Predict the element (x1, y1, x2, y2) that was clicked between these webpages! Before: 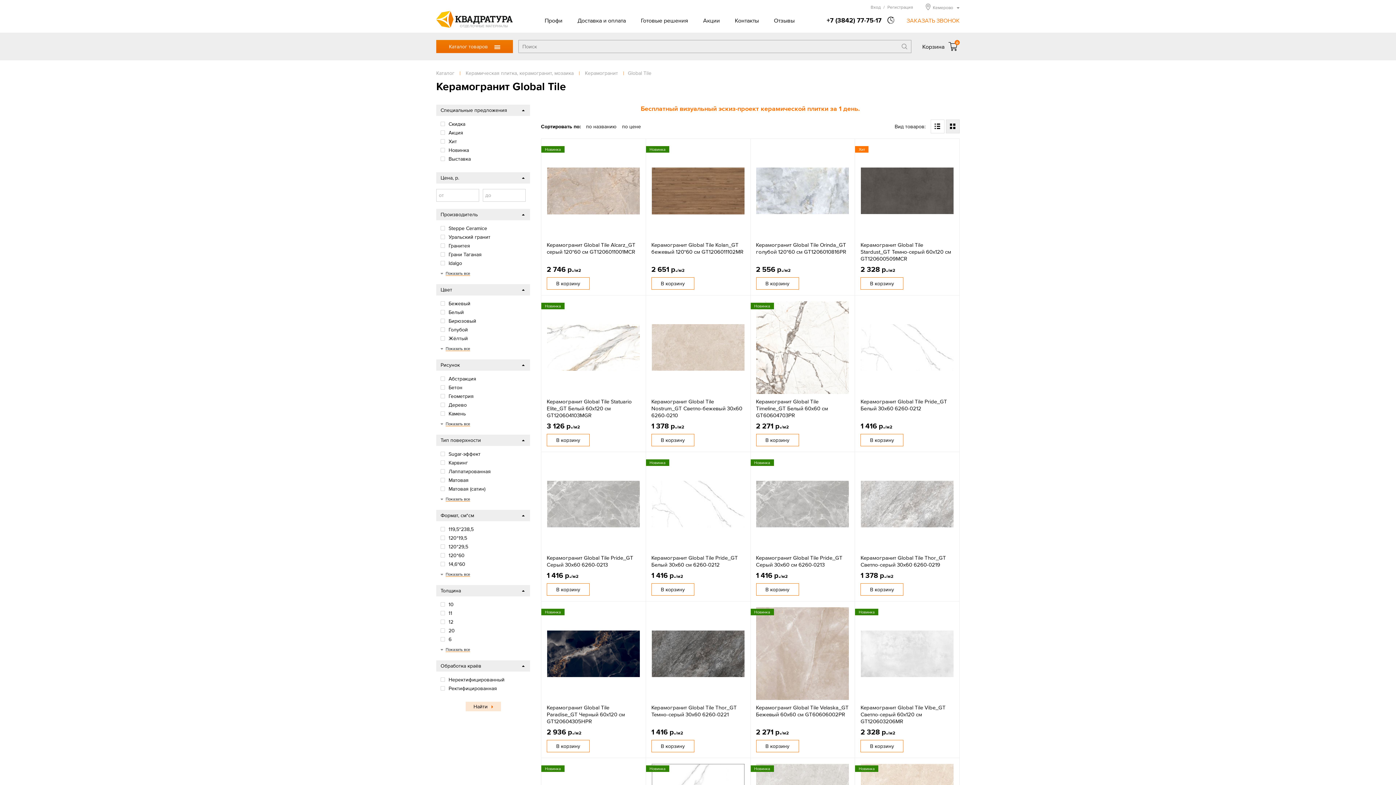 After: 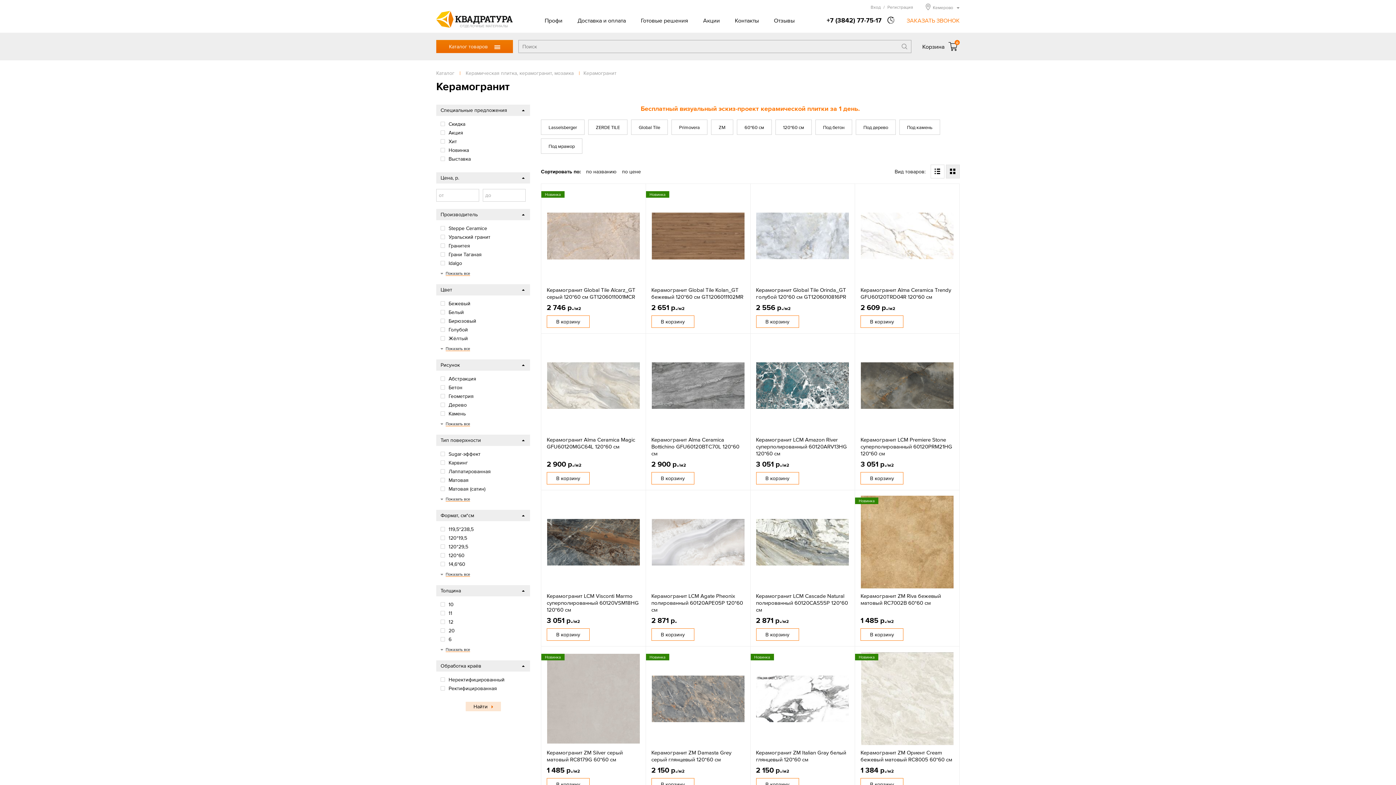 Action: bbox: (585, 69, 621, 77) label: Керамогранит